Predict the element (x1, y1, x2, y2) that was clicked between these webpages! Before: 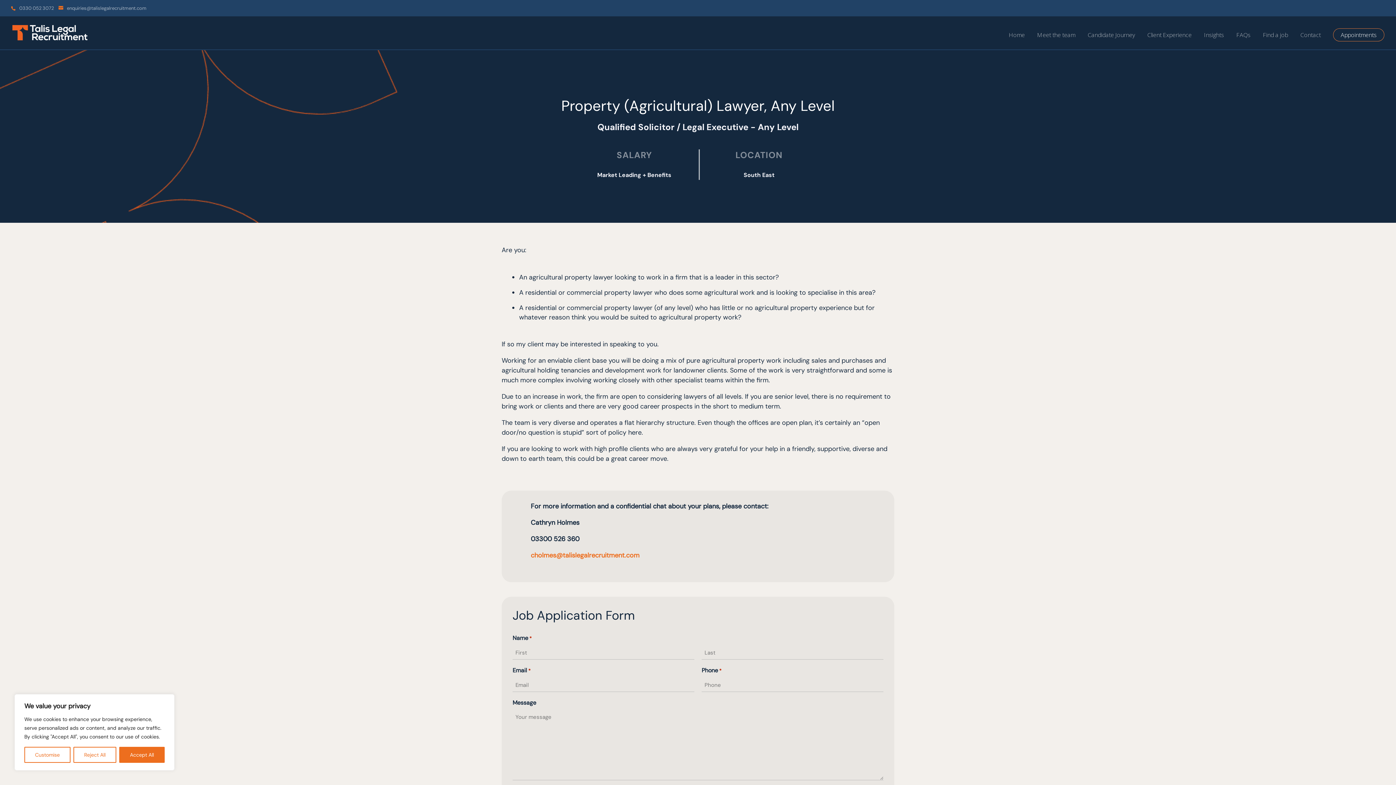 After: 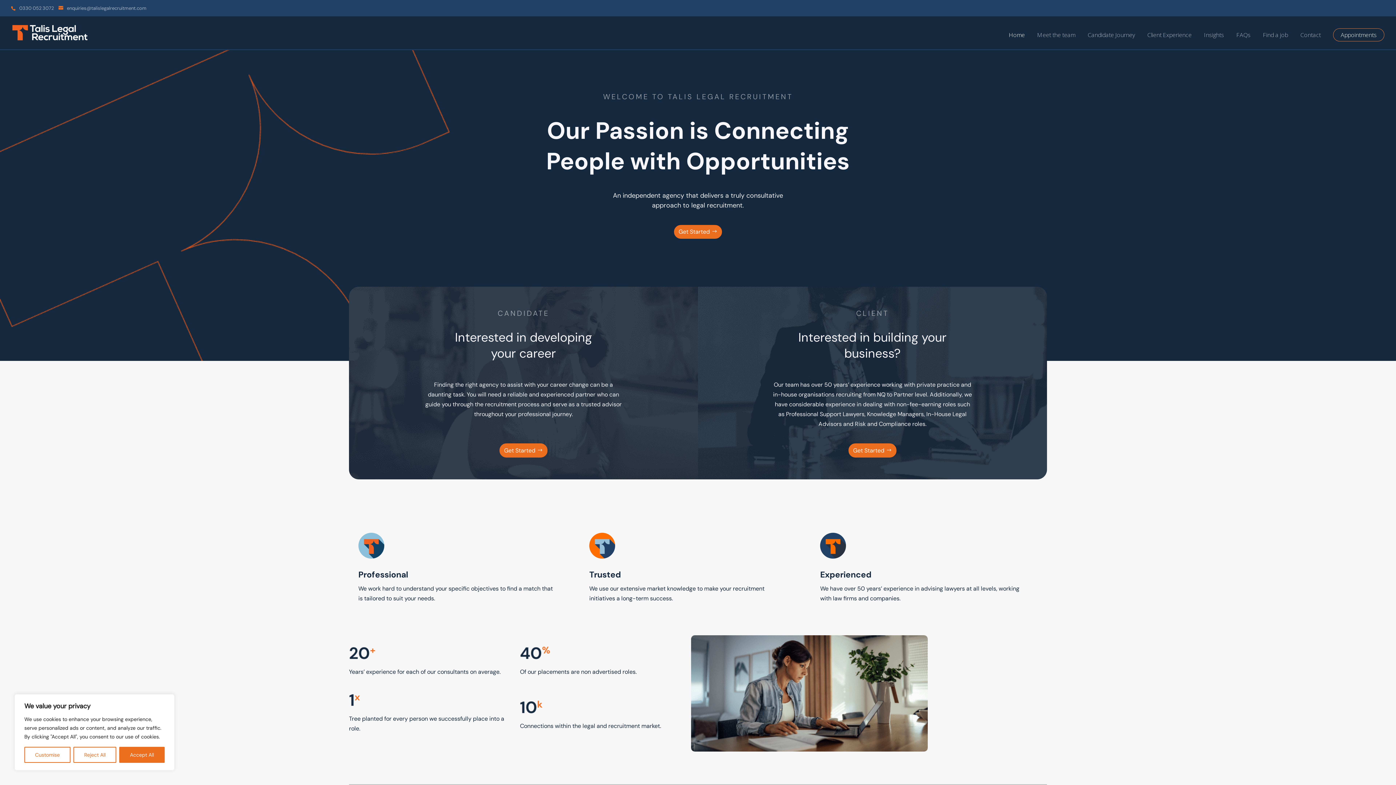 Action: bbox: (12, 28, 87, 36)